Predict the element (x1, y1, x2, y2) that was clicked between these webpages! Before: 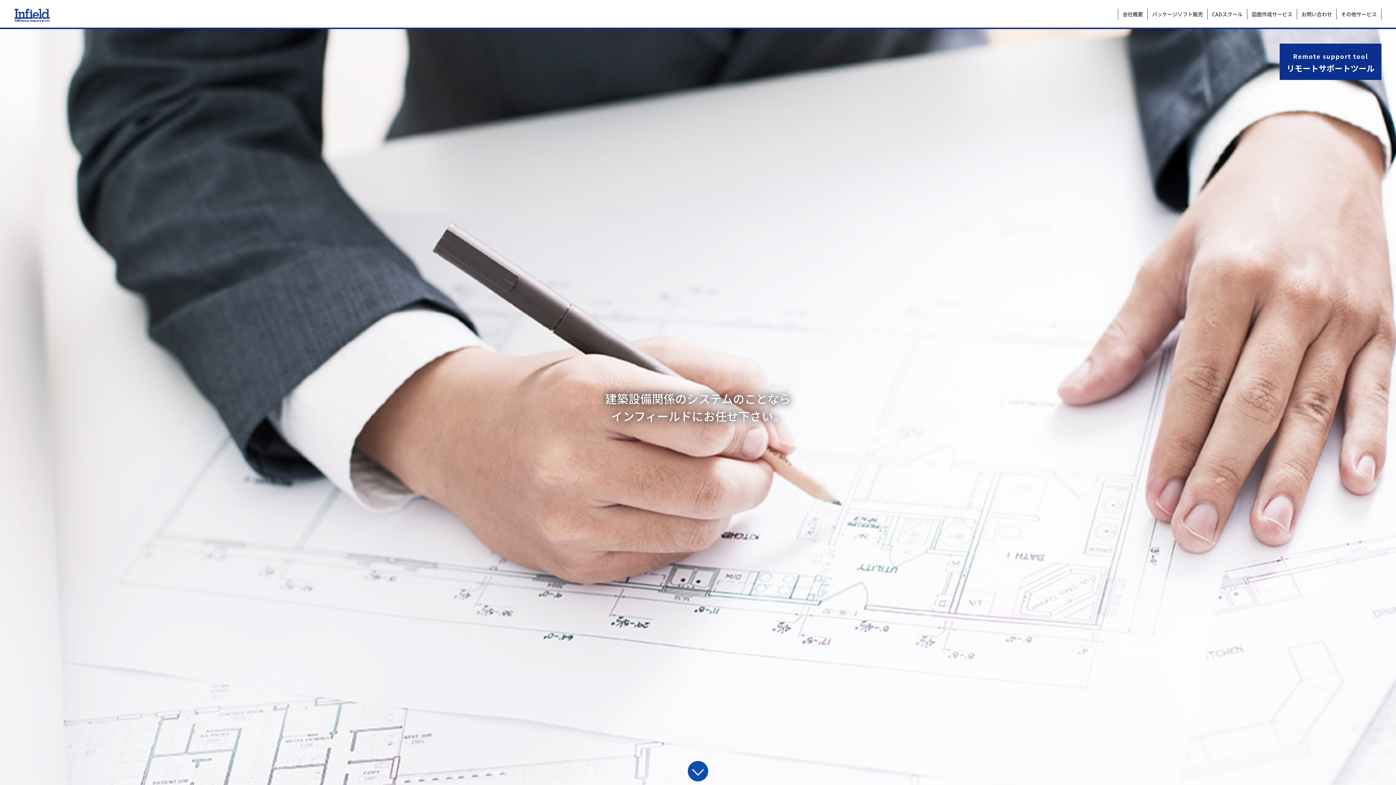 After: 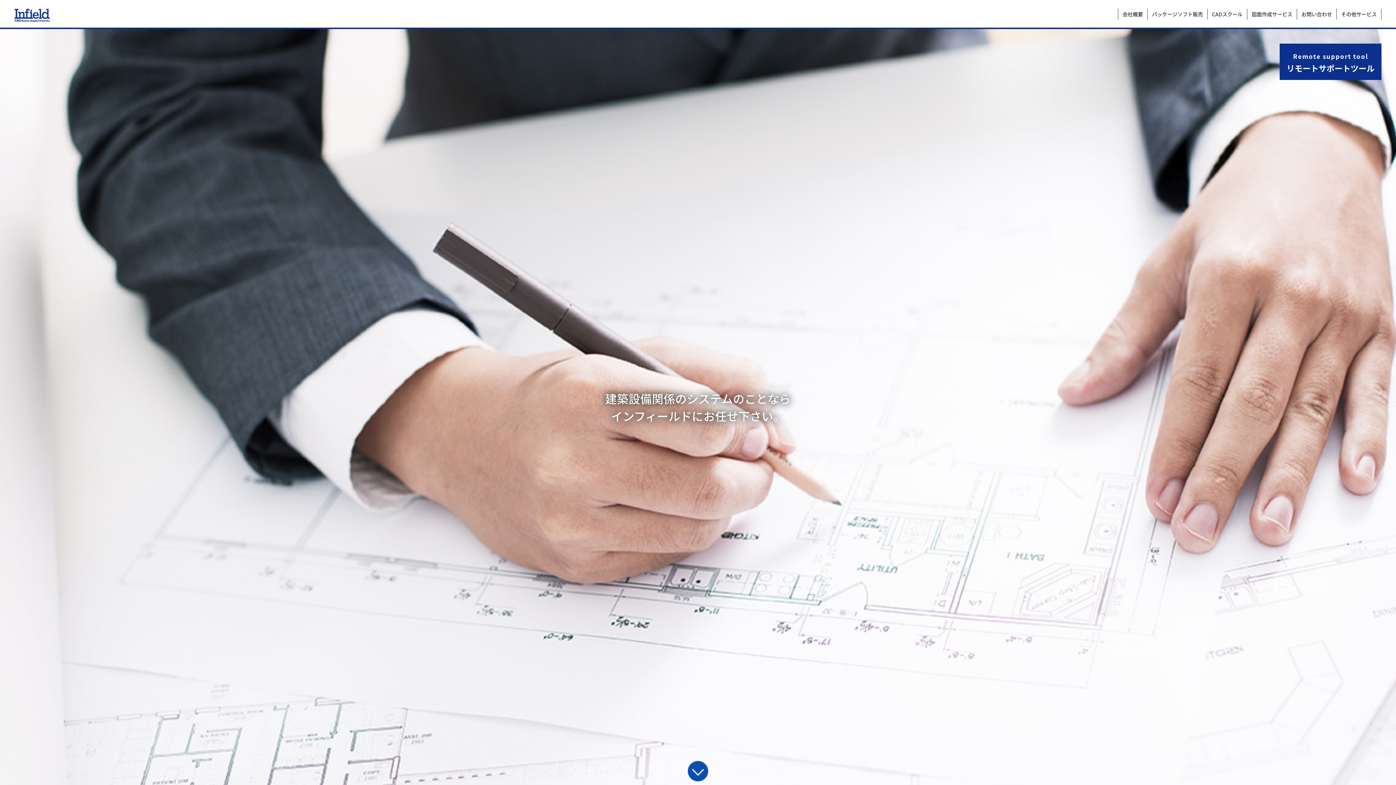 Action: bbox: (14, 15, 49, 24)